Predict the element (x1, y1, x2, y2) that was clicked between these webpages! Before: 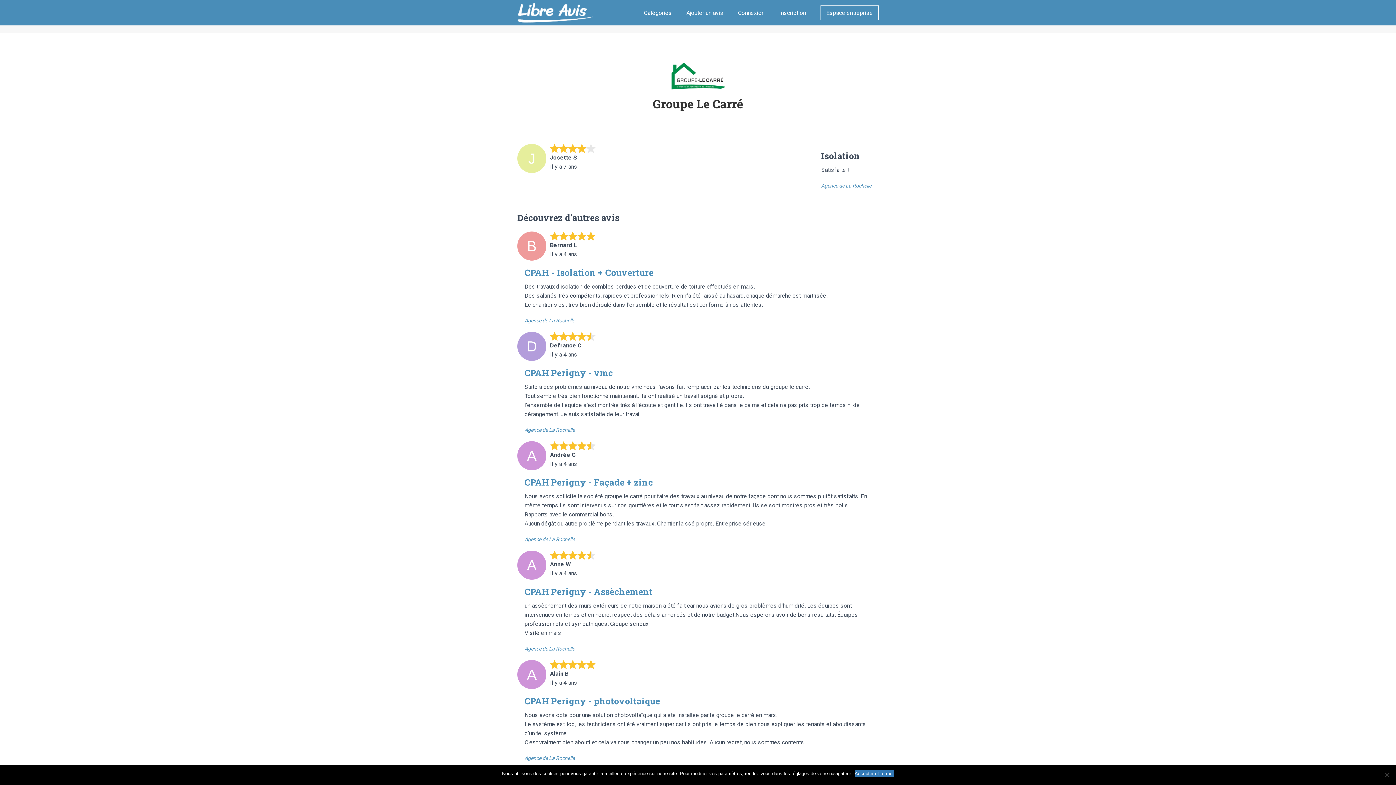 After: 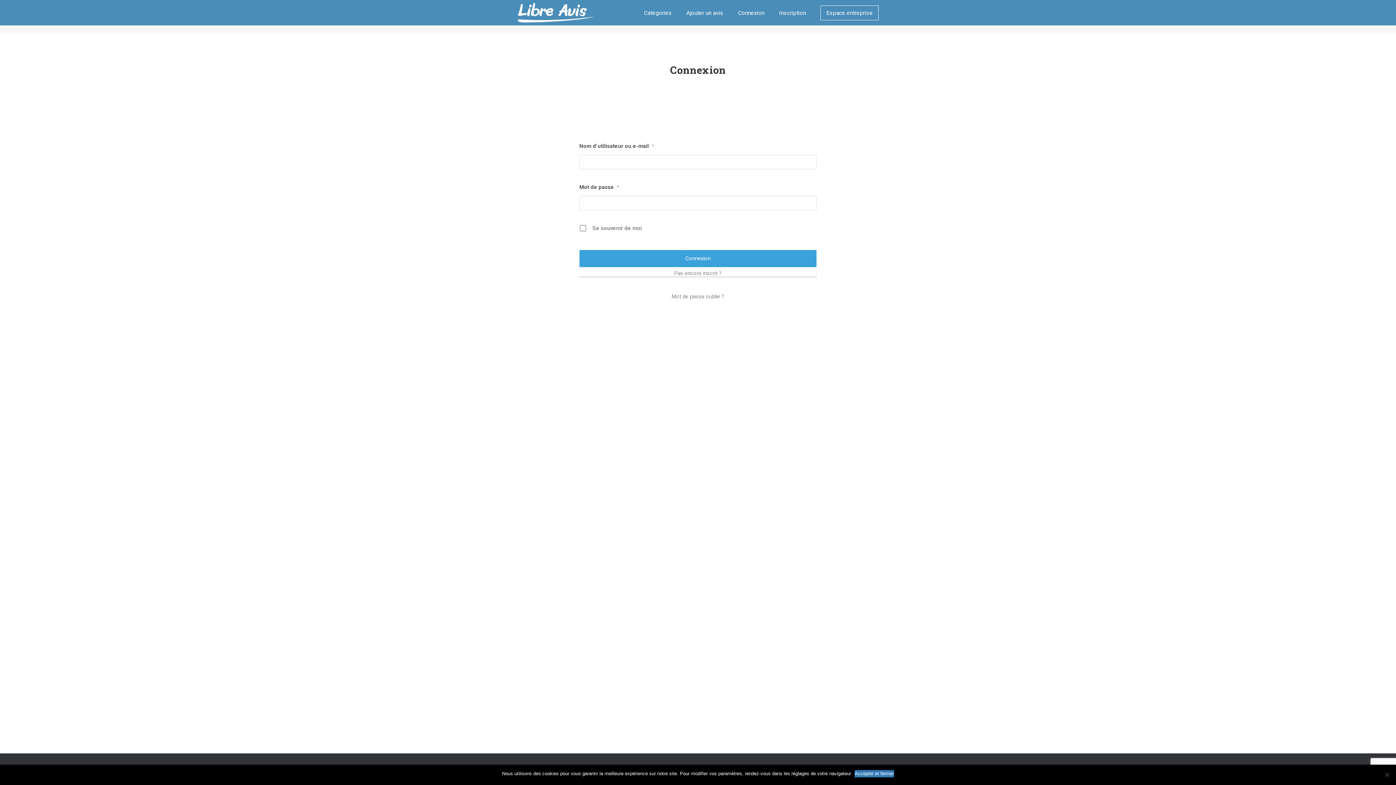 Action: label: Connexion bbox: (738, 9, 764, 16)